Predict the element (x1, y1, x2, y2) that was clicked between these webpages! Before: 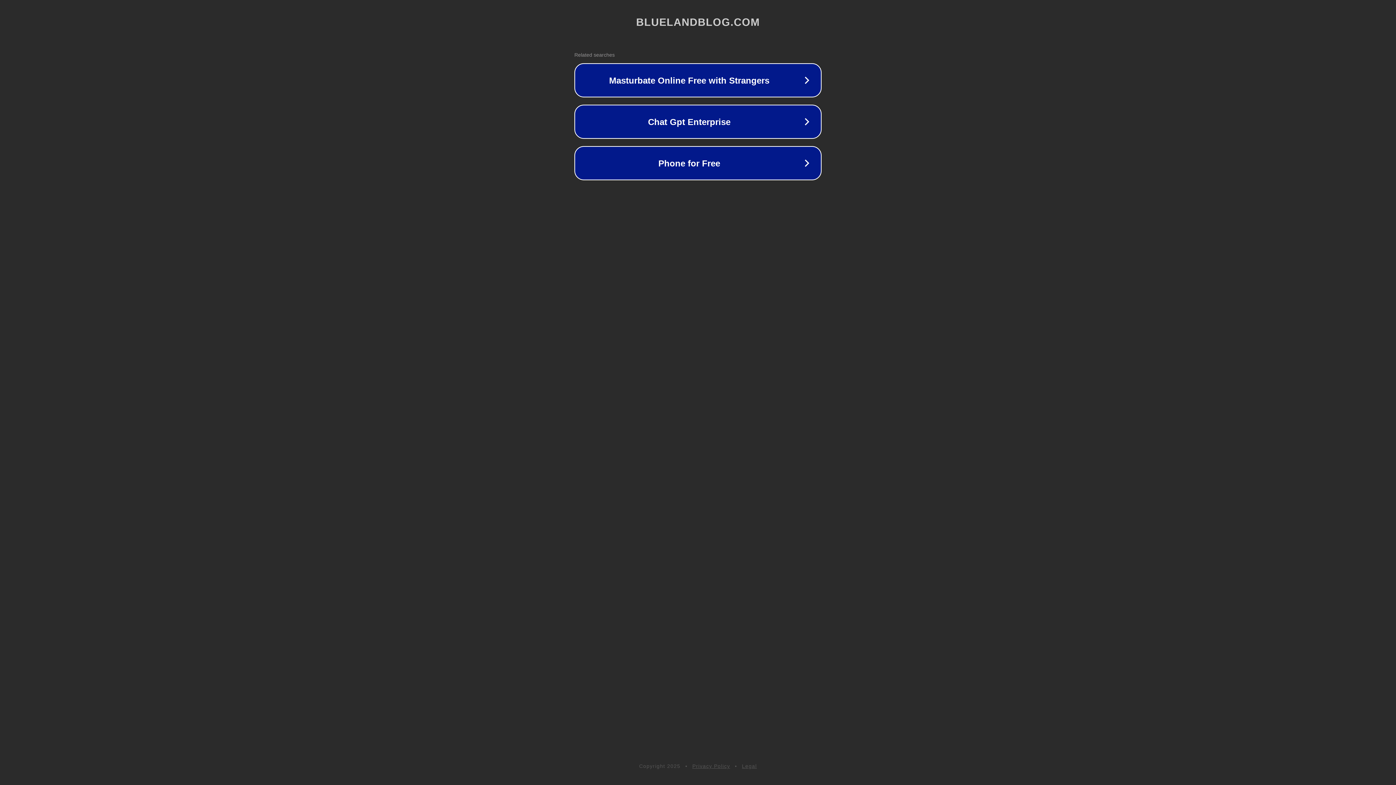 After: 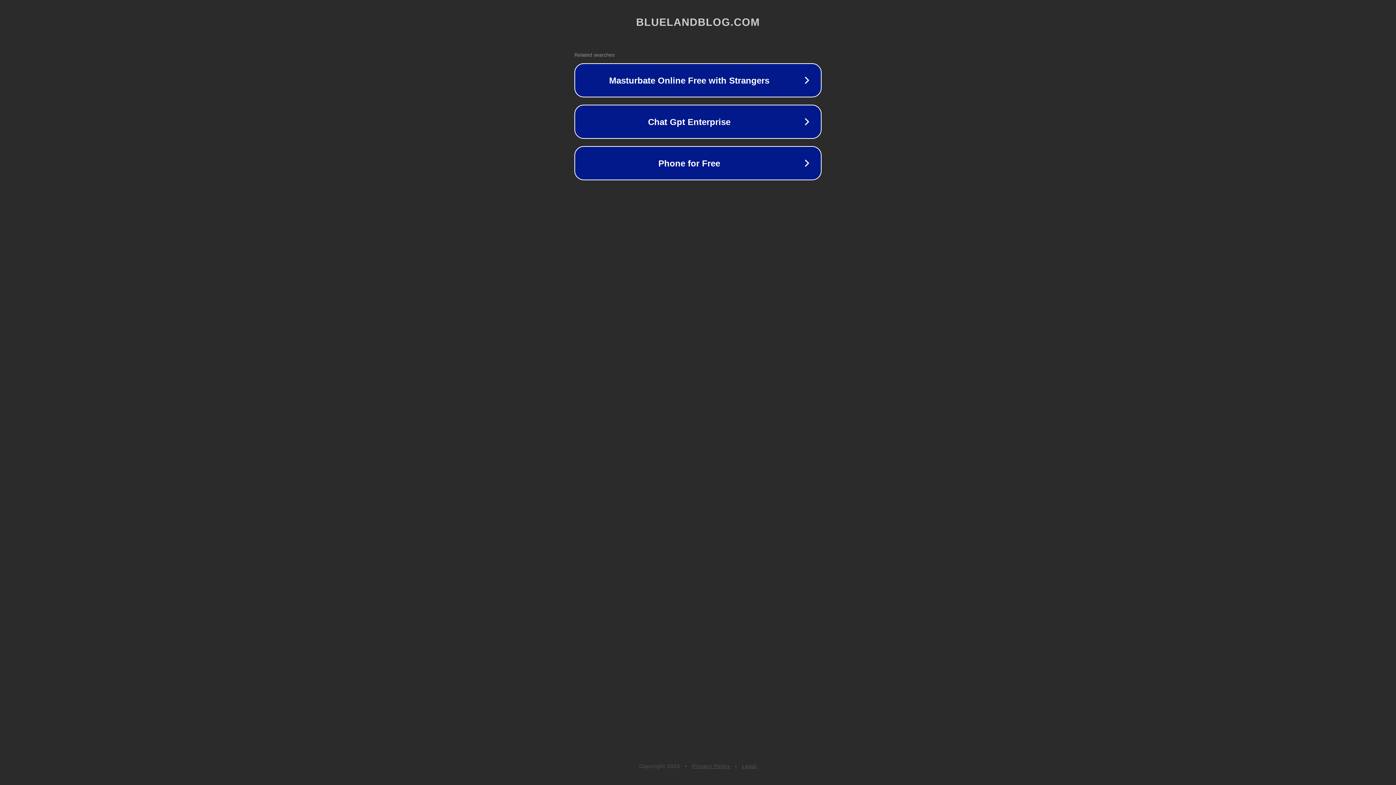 Action: label: Privacy Policy bbox: (692, 763, 730, 769)